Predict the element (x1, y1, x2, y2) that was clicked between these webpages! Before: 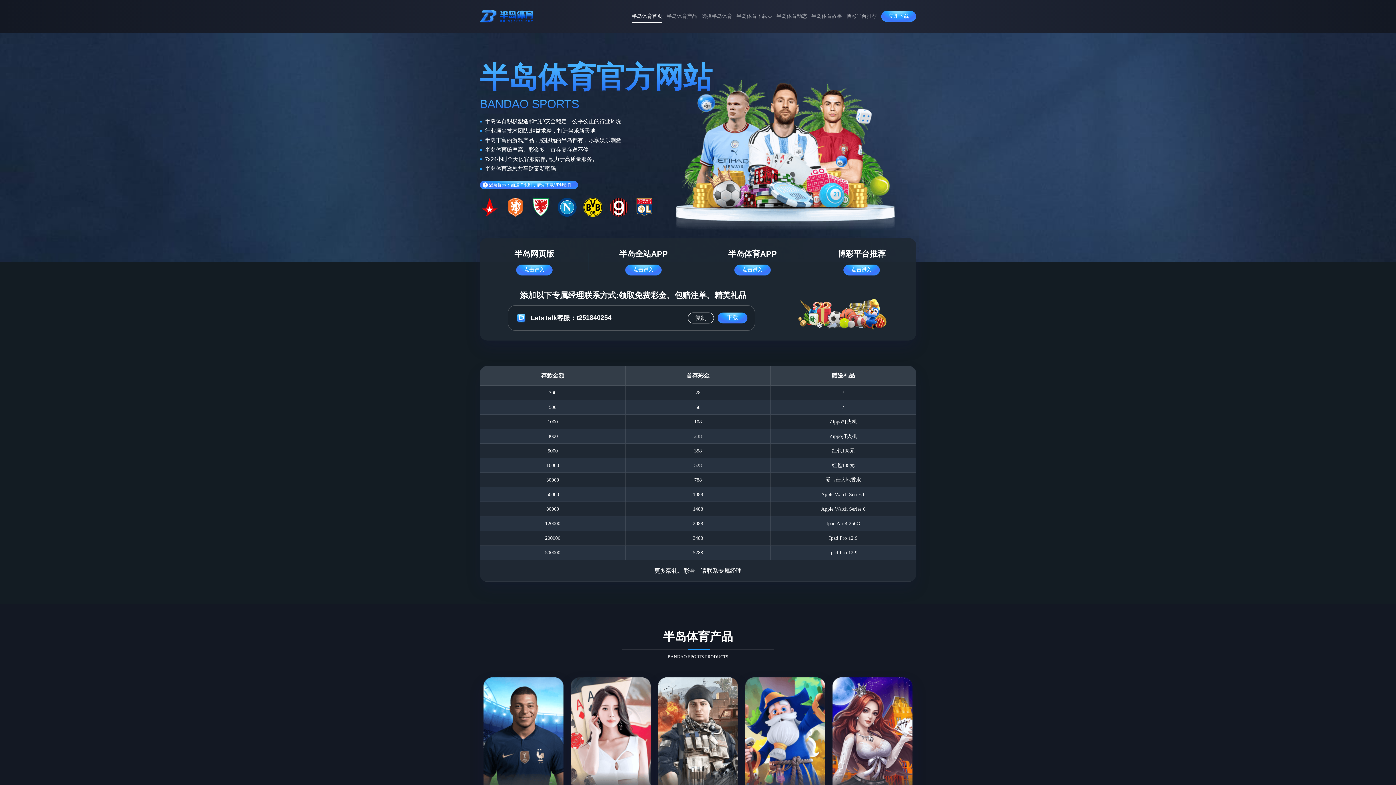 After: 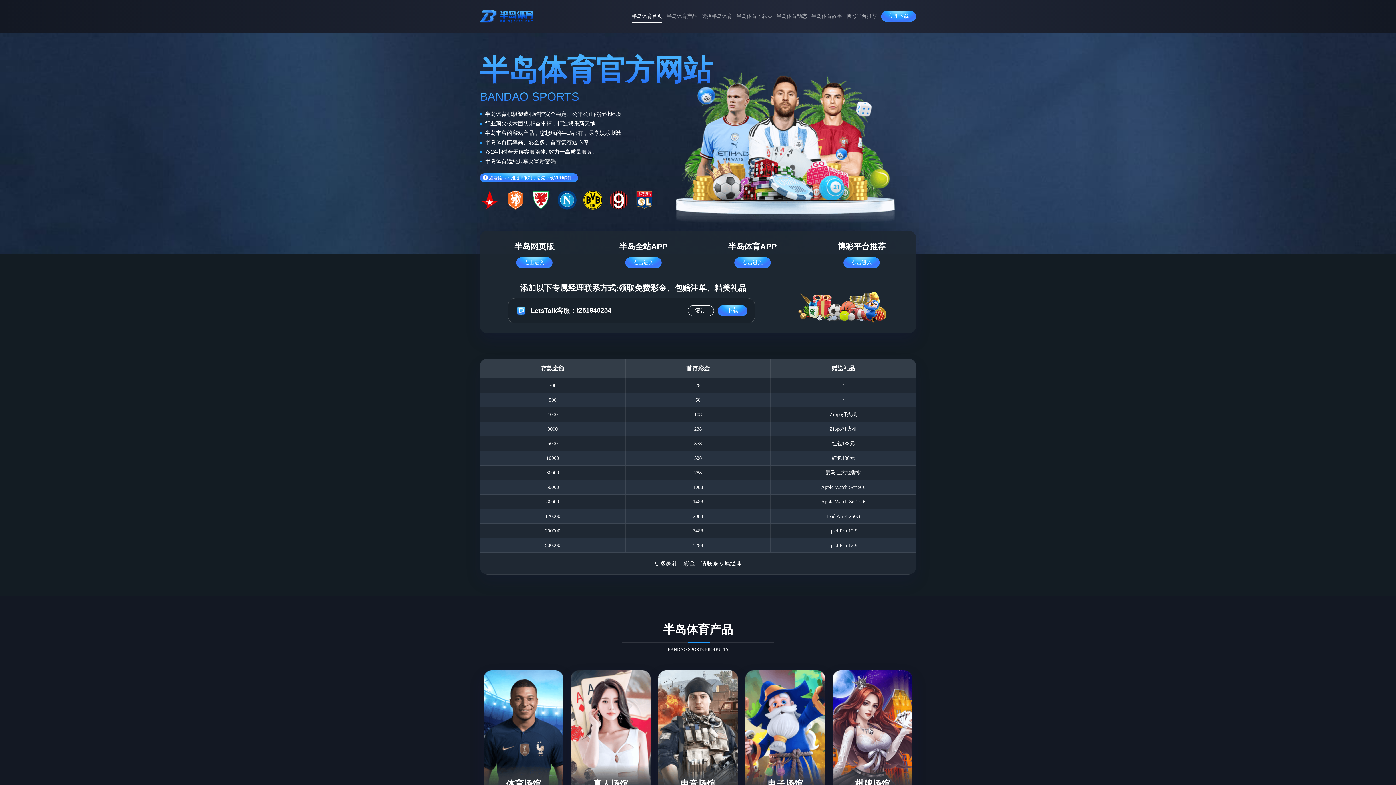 Action: label: 半岛体育首页 bbox: (631, 8, 662, 24)